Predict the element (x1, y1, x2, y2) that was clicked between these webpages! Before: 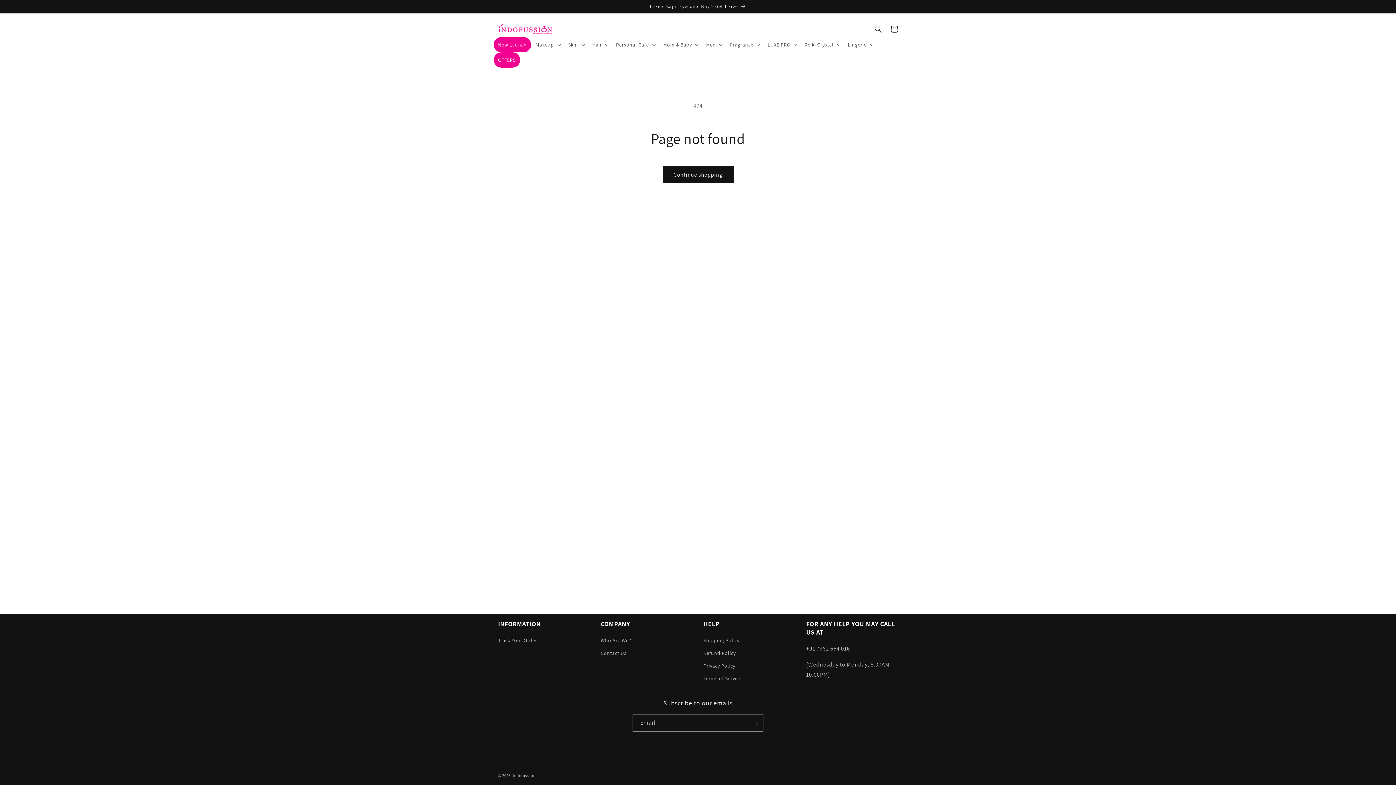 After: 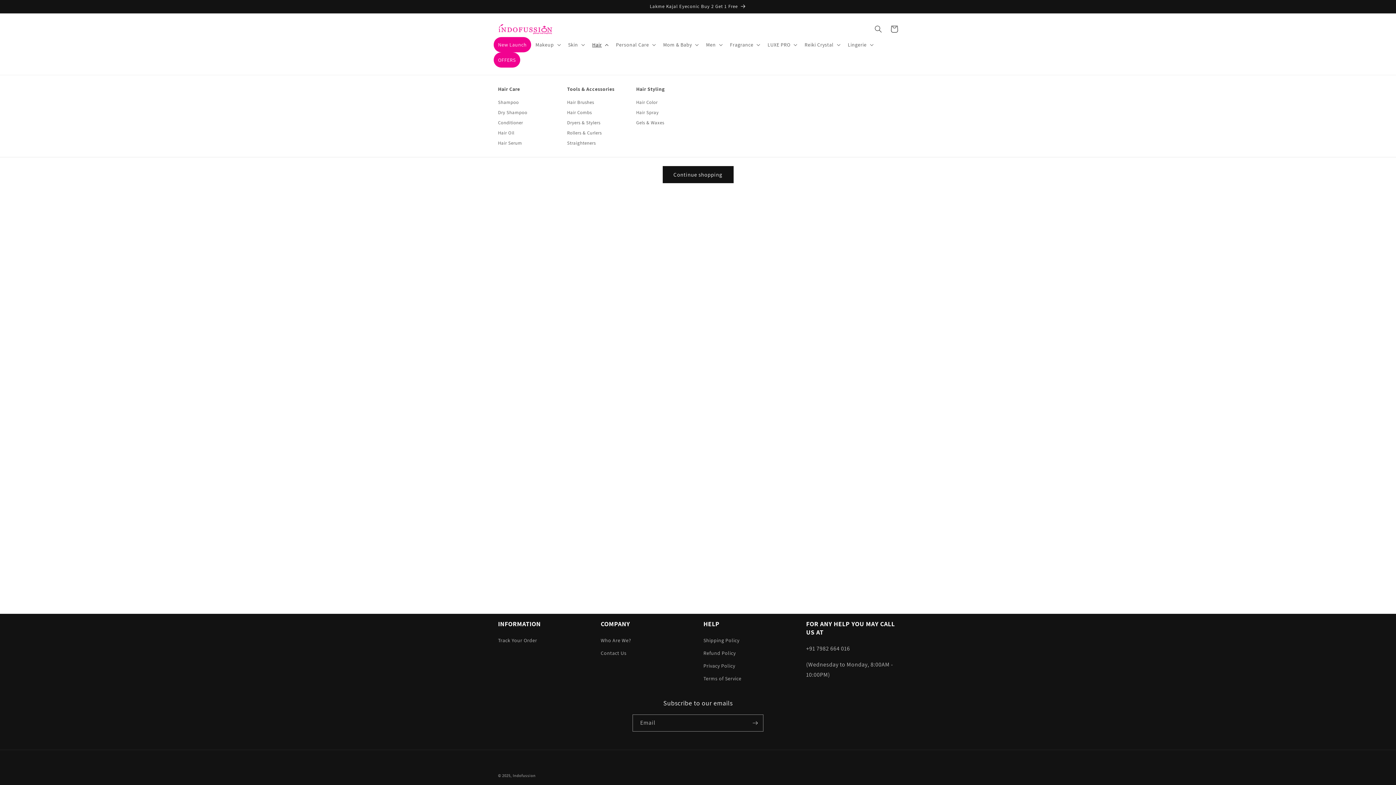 Action: label: Hair bbox: (588, 37, 611, 52)